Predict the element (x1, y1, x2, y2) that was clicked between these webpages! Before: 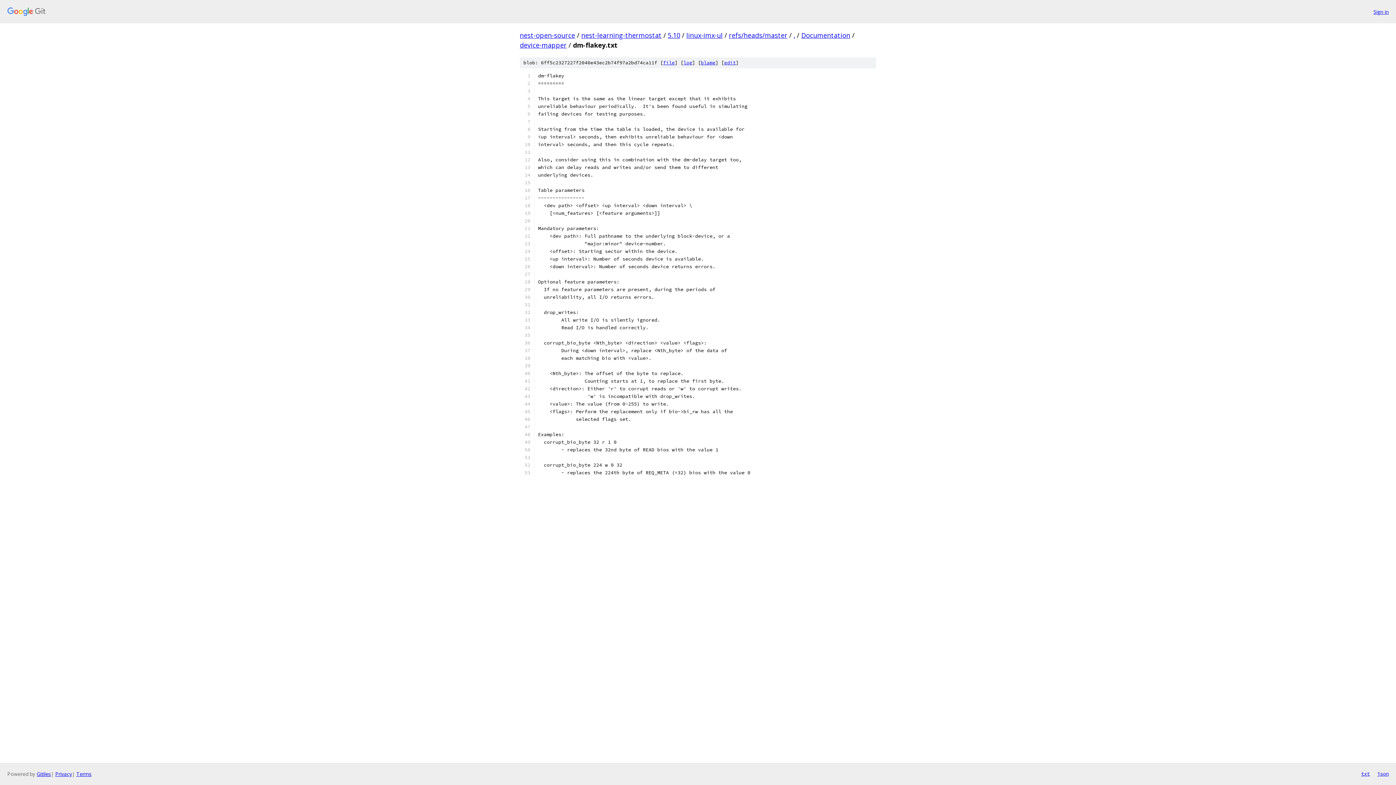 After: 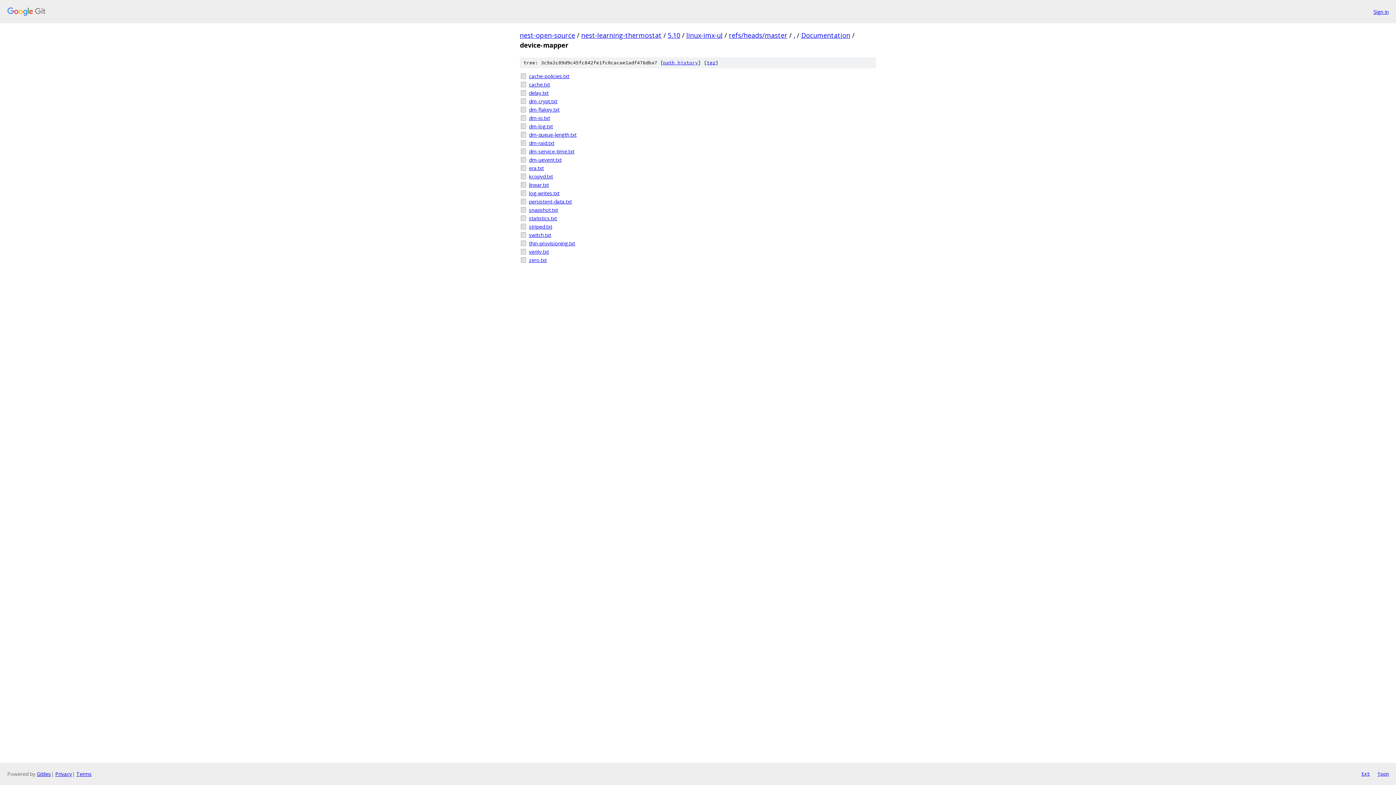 Action: bbox: (520, 40, 566, 49) label: device-mapper